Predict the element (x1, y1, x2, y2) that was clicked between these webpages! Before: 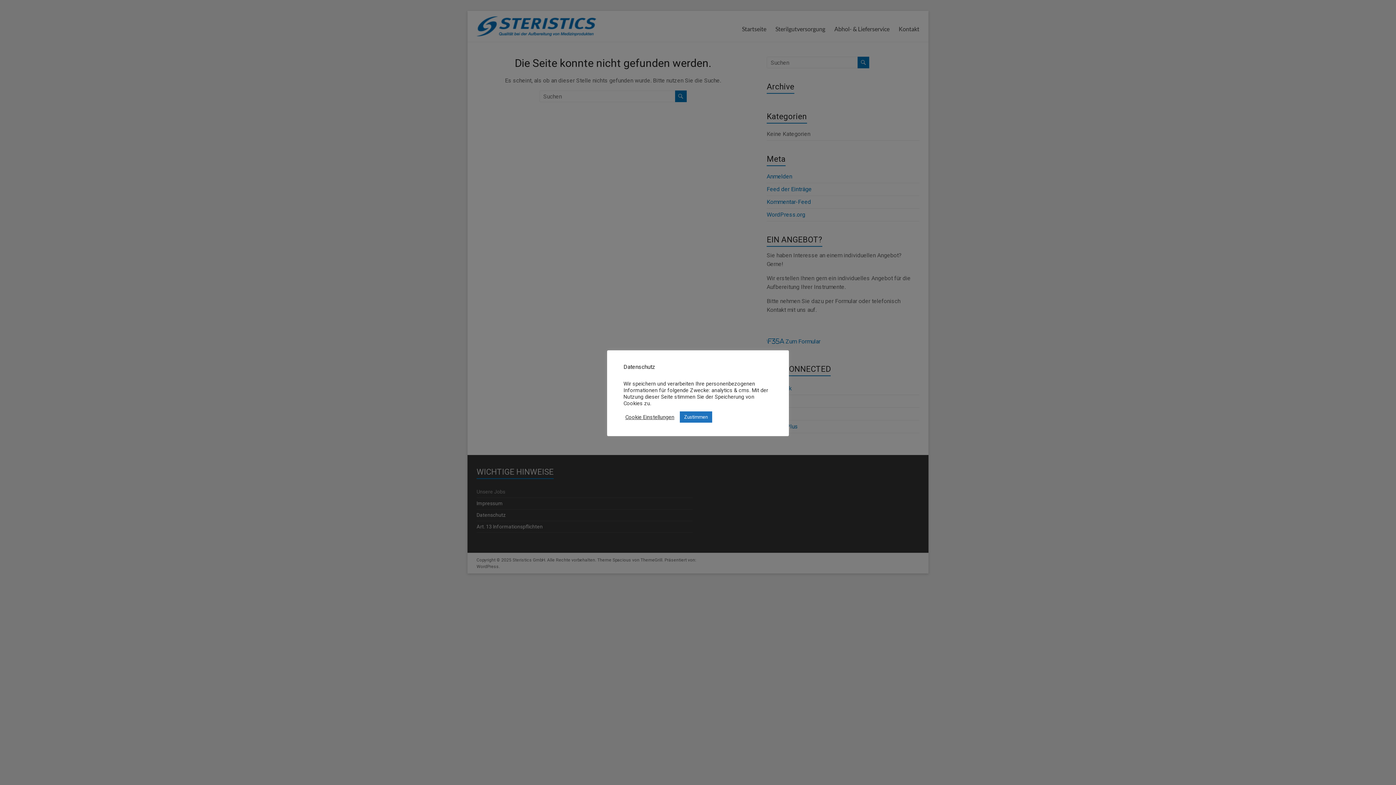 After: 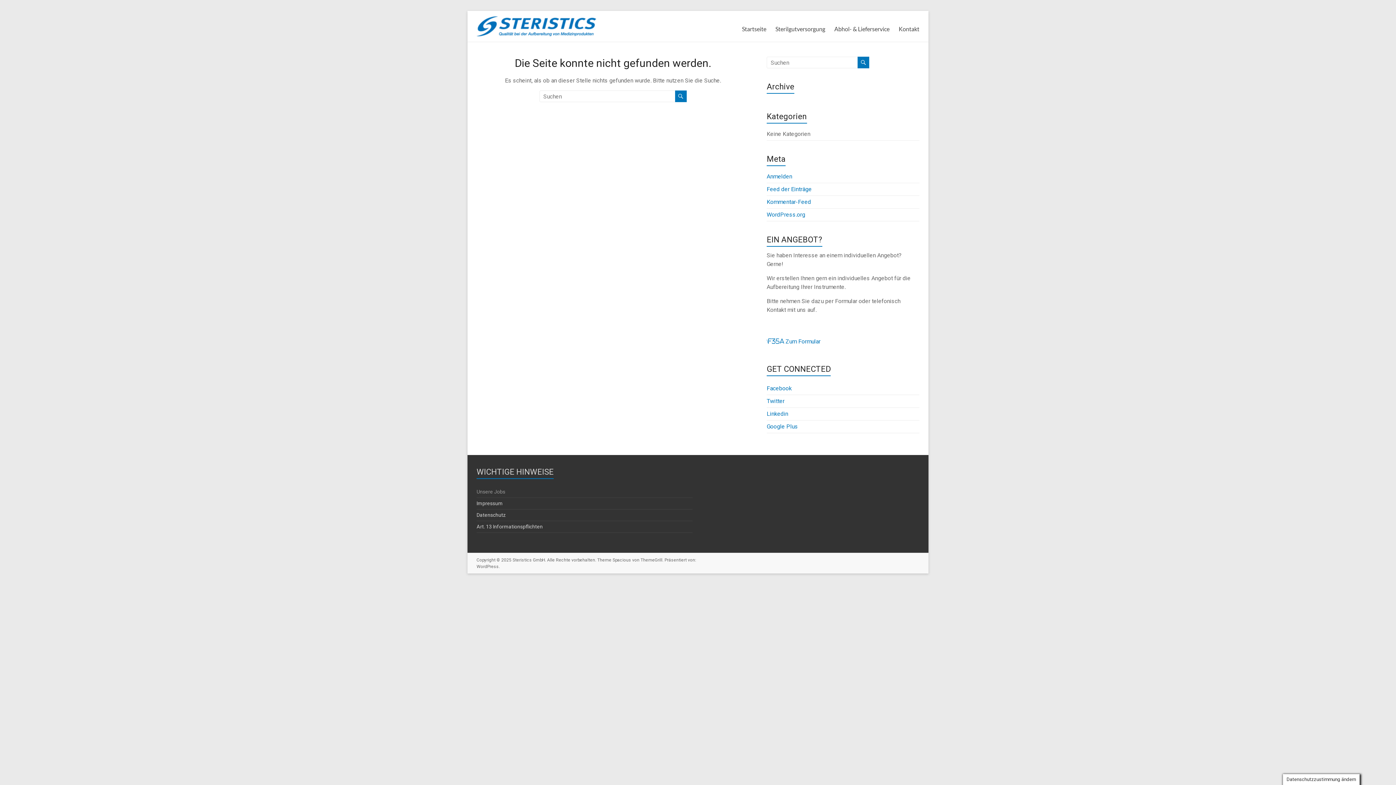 Action: label: Zustimmen bbox: (680, 411, 712, 422)